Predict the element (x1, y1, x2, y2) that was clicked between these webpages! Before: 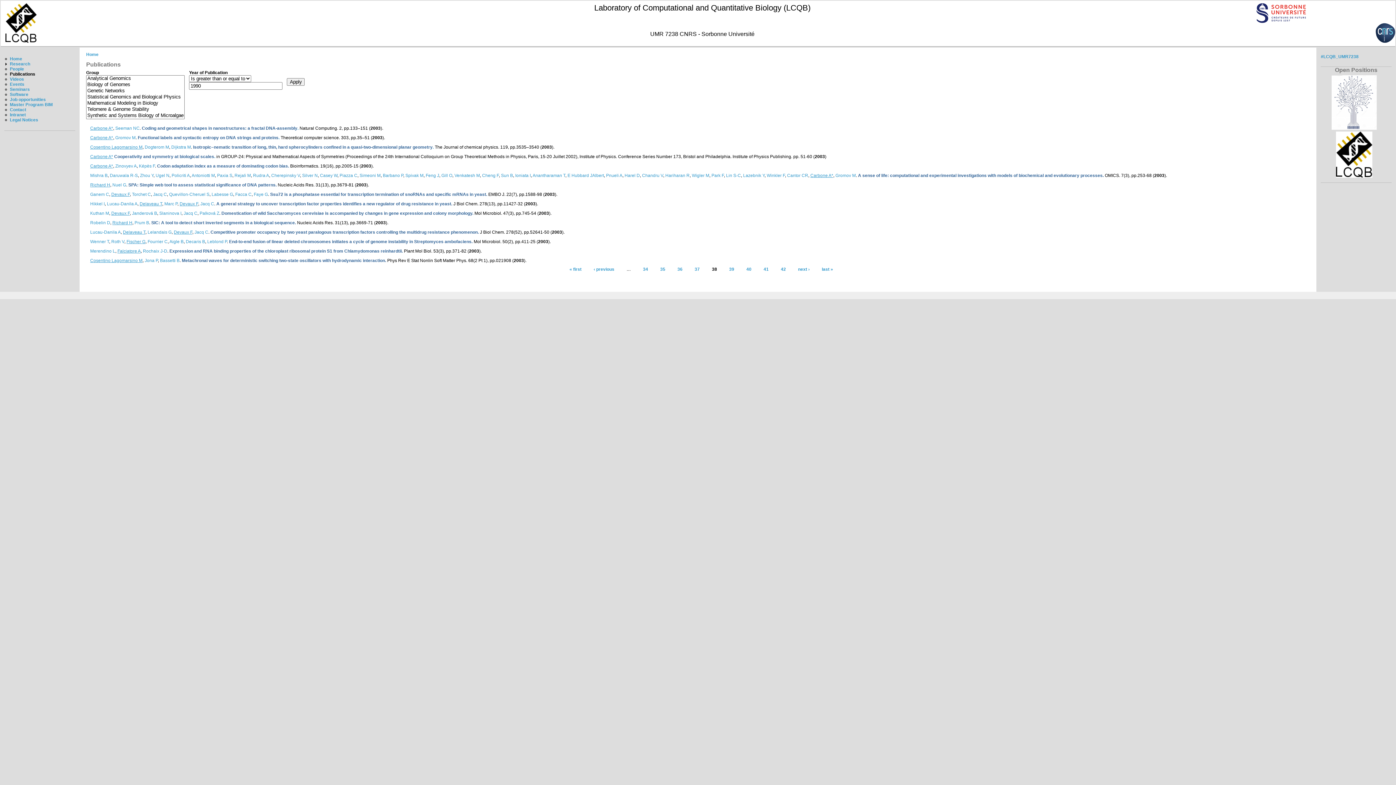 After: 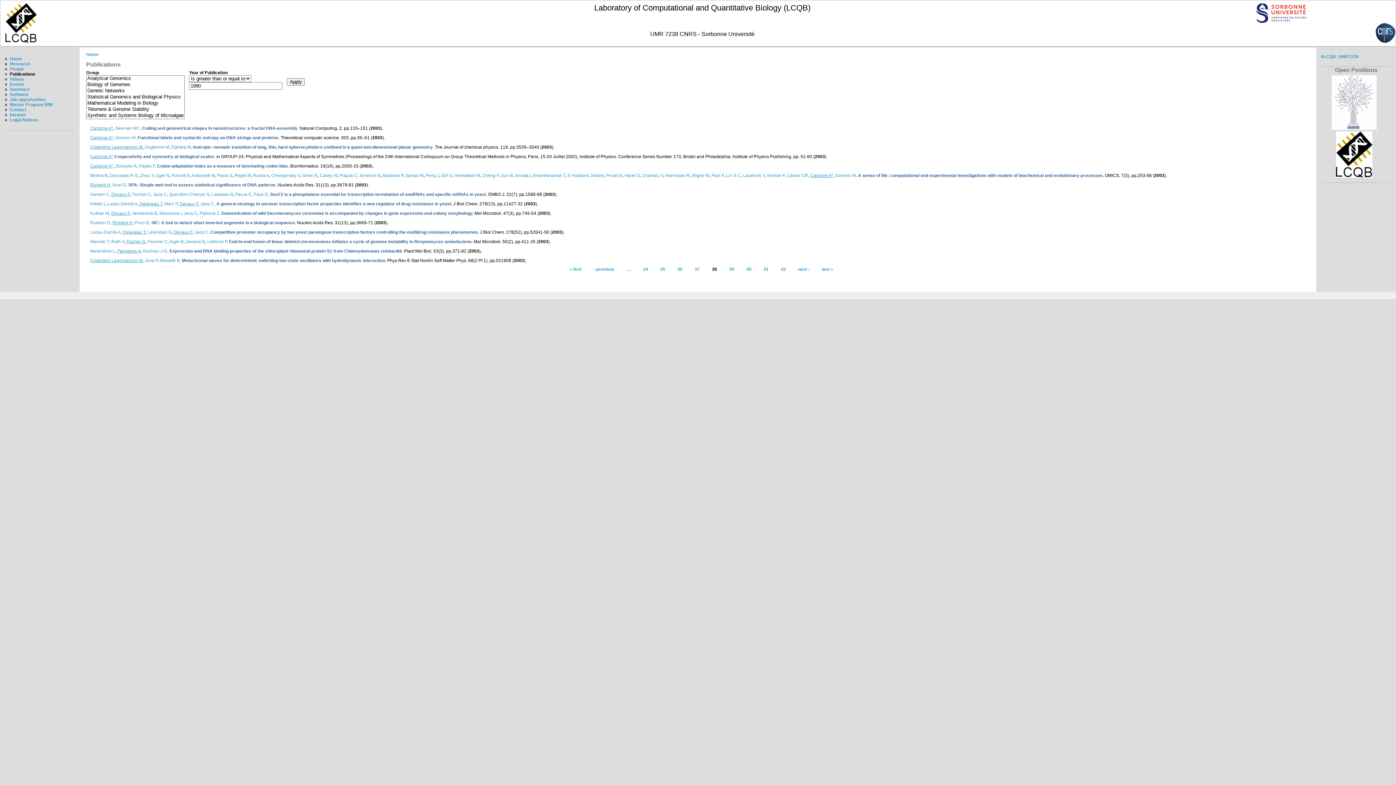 Action: bbox: (122, 229, 145, 234) label: Delaveau T